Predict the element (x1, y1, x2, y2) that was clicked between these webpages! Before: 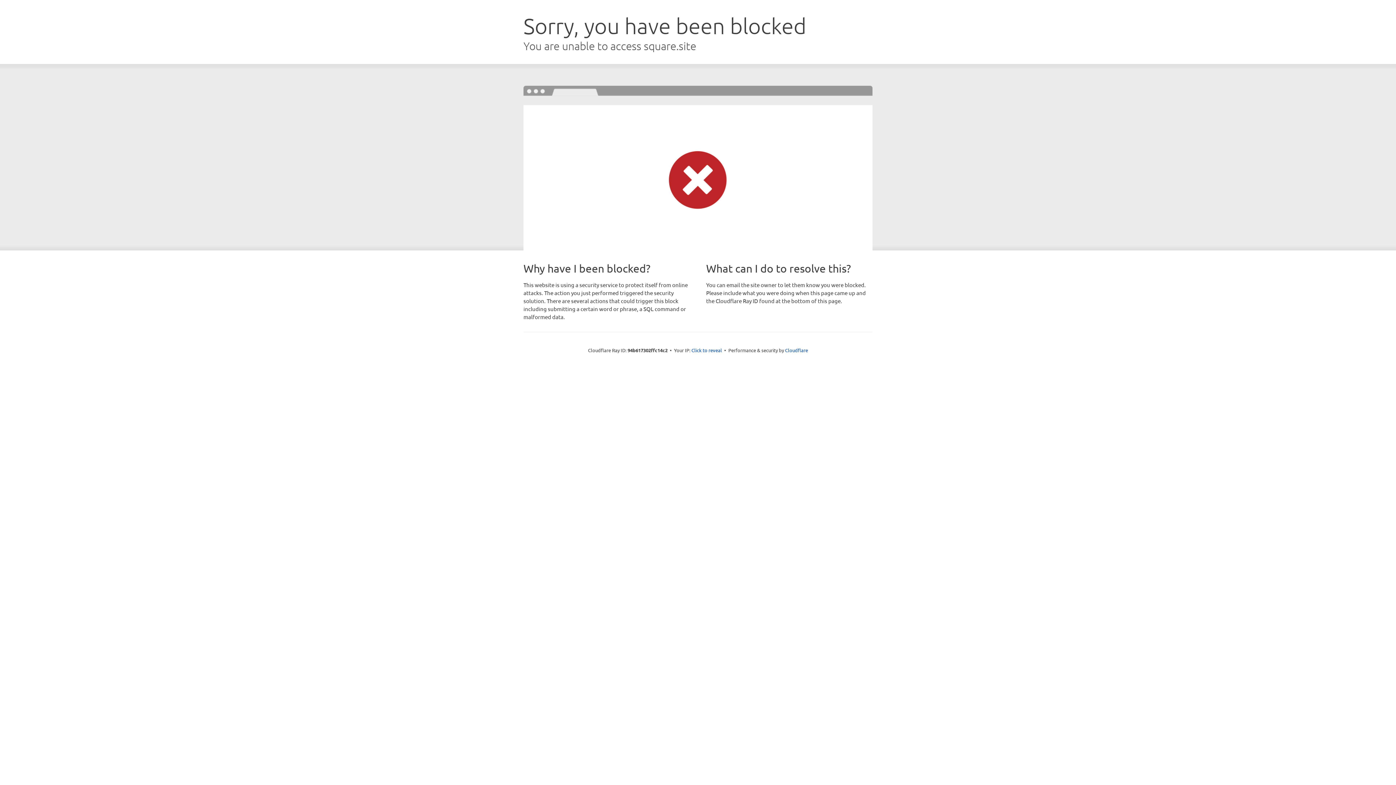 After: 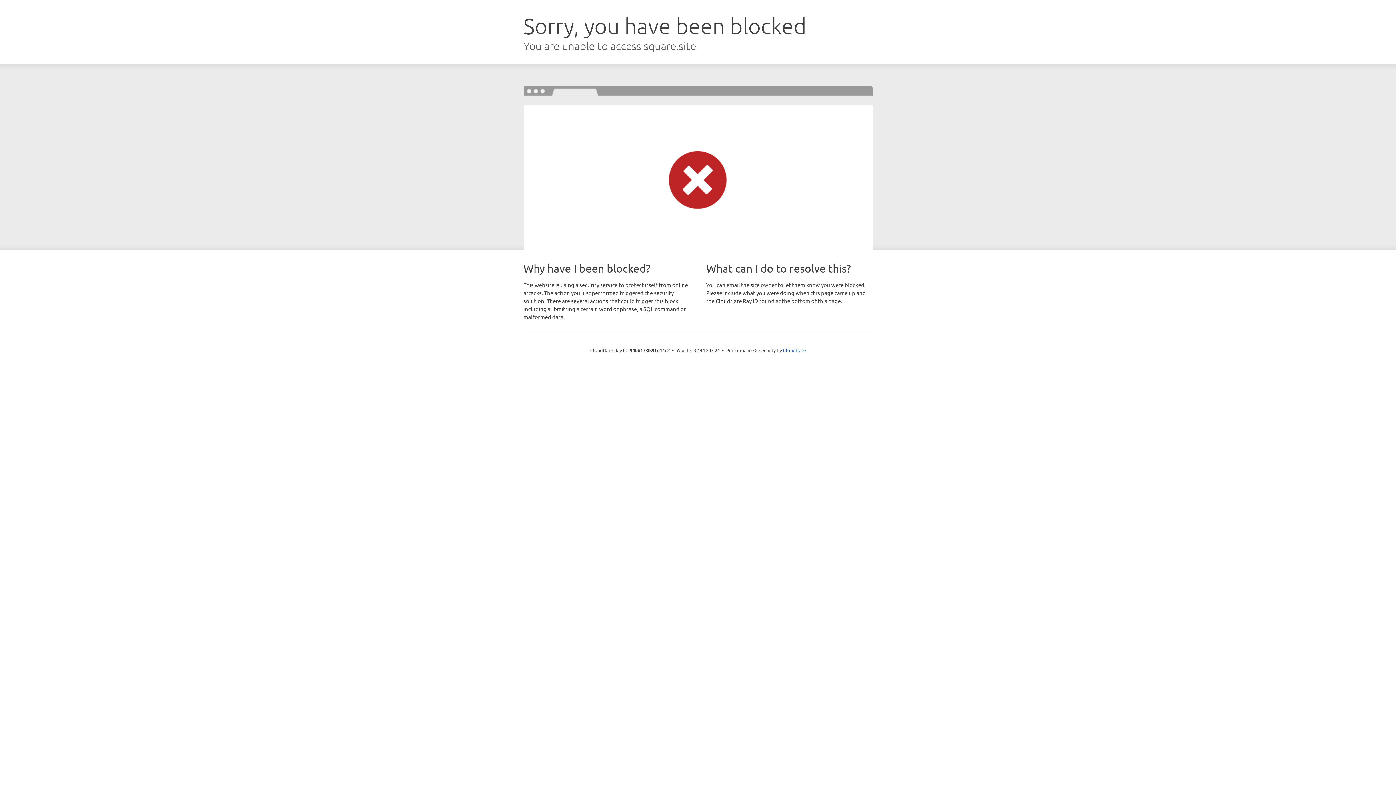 Action: bbox: (691, 346, 722, 353) label: Click to reveal